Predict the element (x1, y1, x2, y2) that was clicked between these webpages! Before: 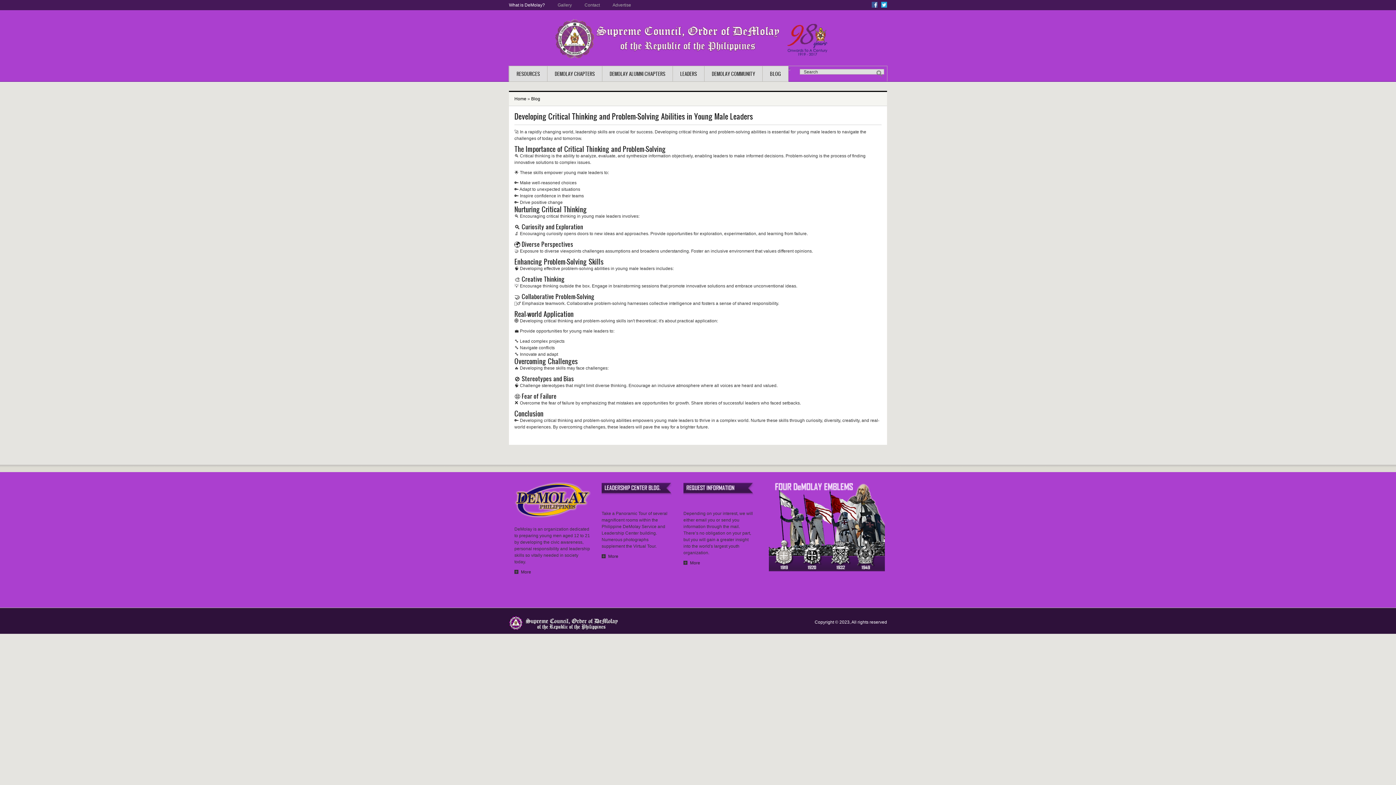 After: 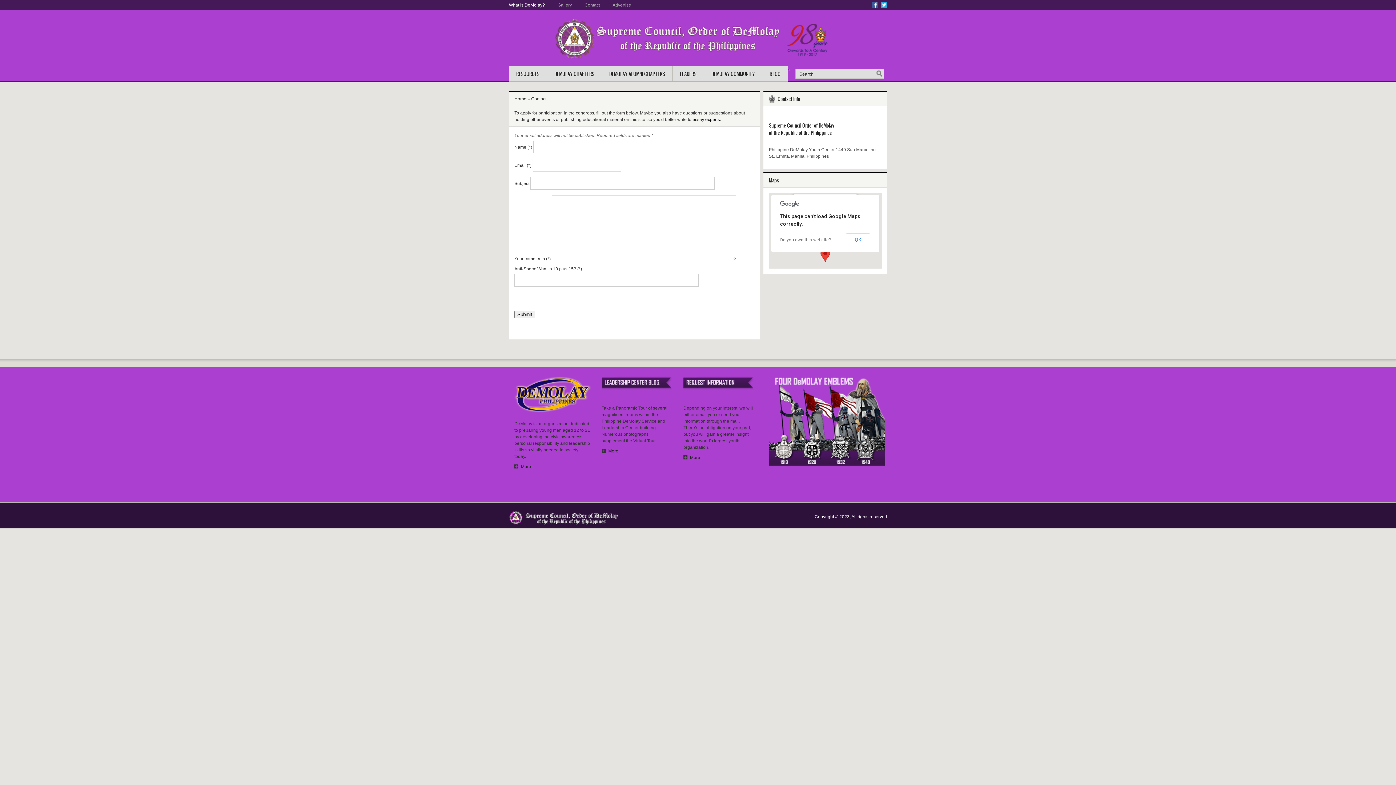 Action: label: Contact bbox: (584, 2, 600, 7)